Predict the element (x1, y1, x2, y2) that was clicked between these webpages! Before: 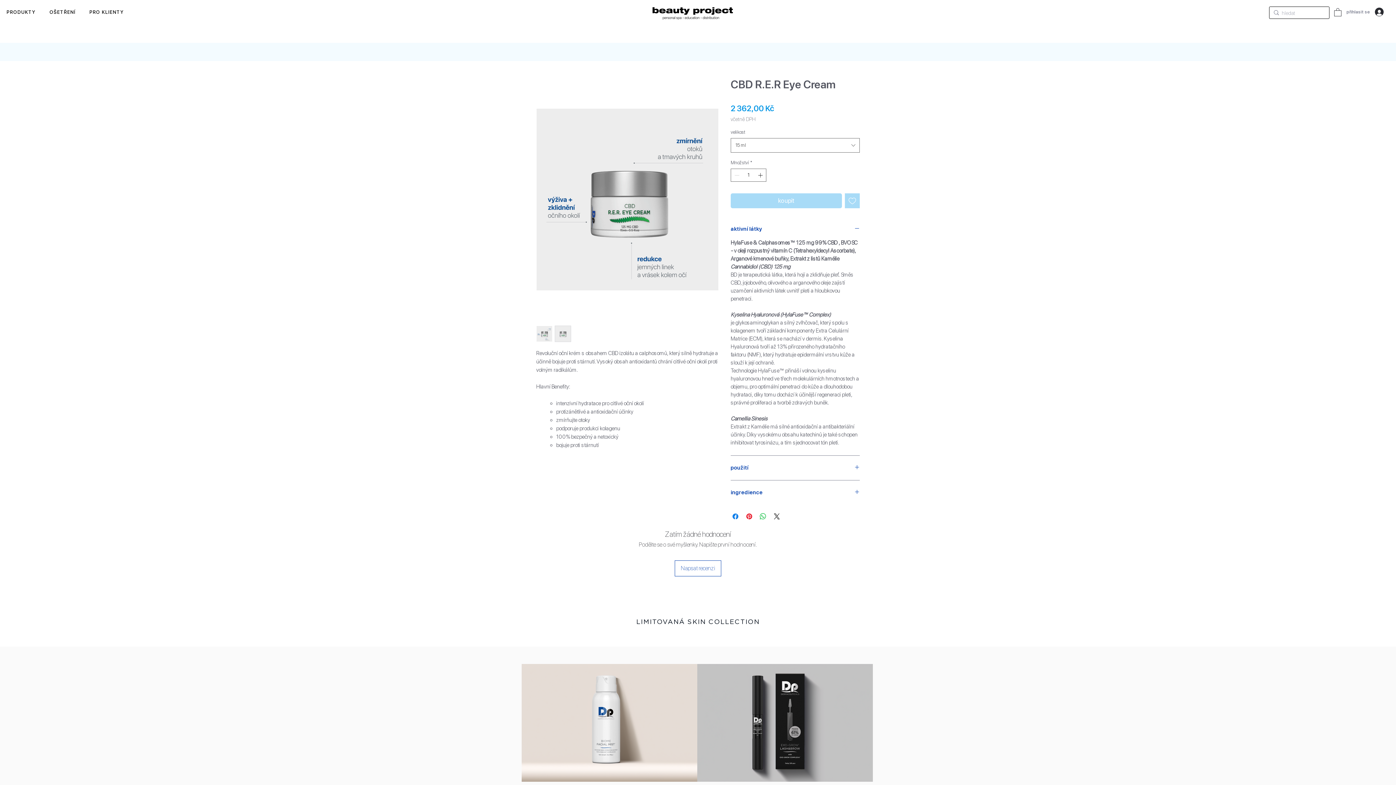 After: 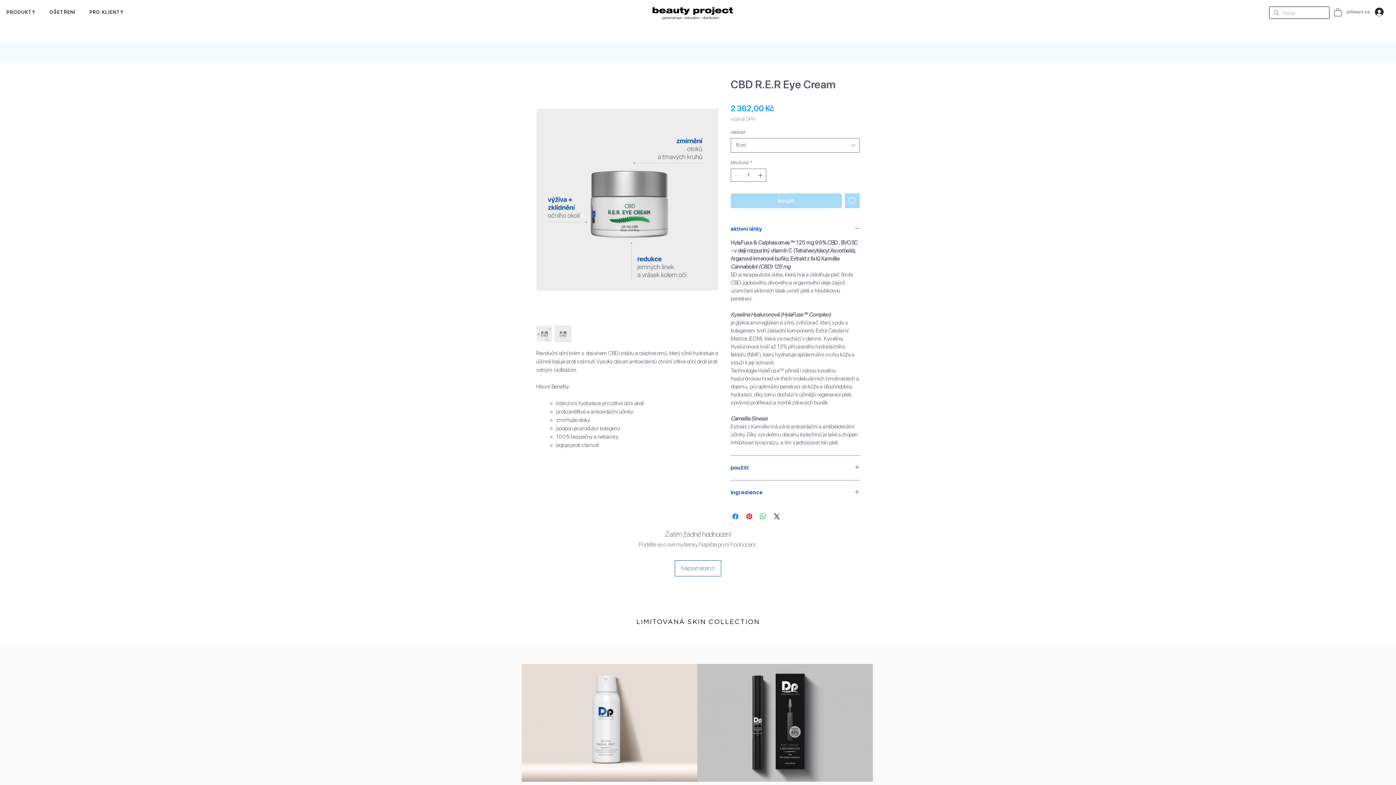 Action: label: PRO KLIENTY bbox: (87, 5, 125, 18)